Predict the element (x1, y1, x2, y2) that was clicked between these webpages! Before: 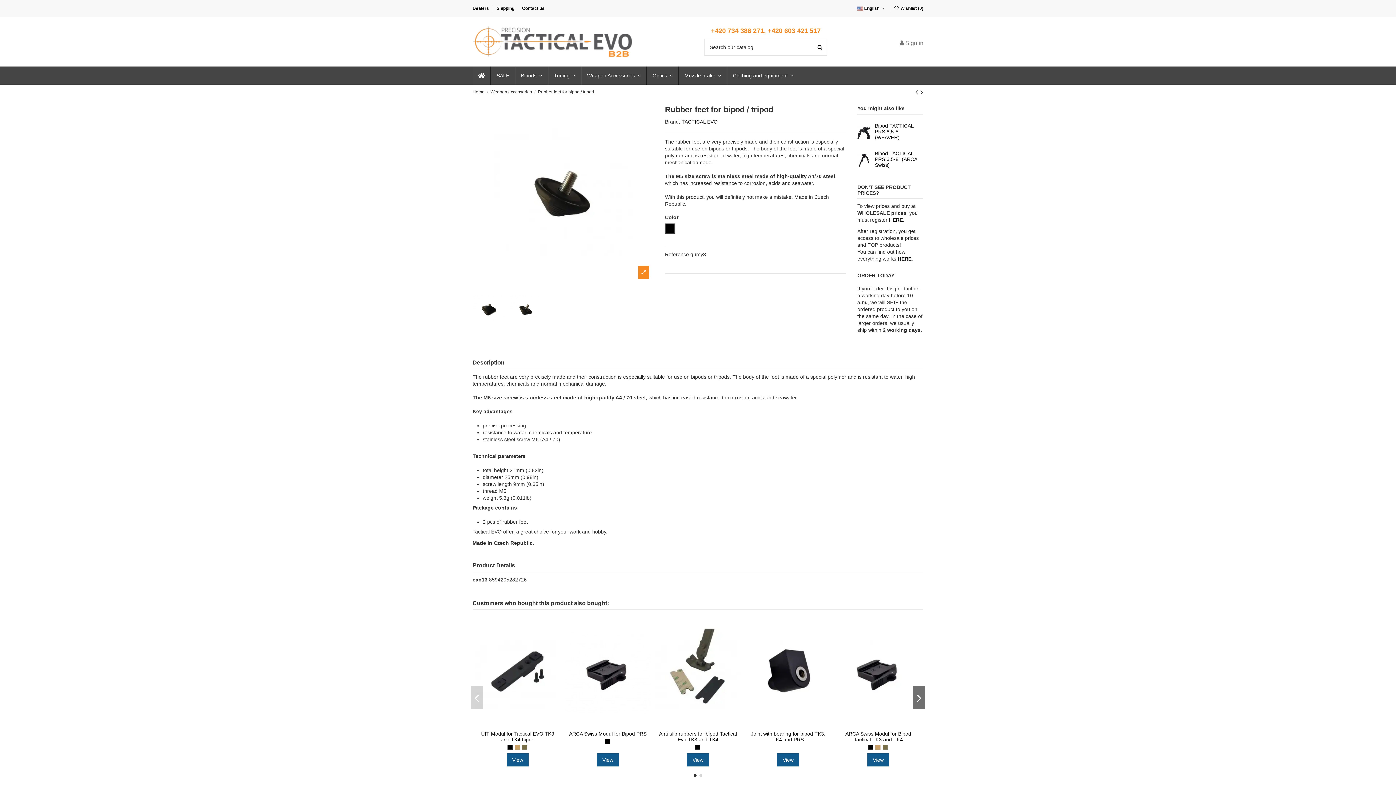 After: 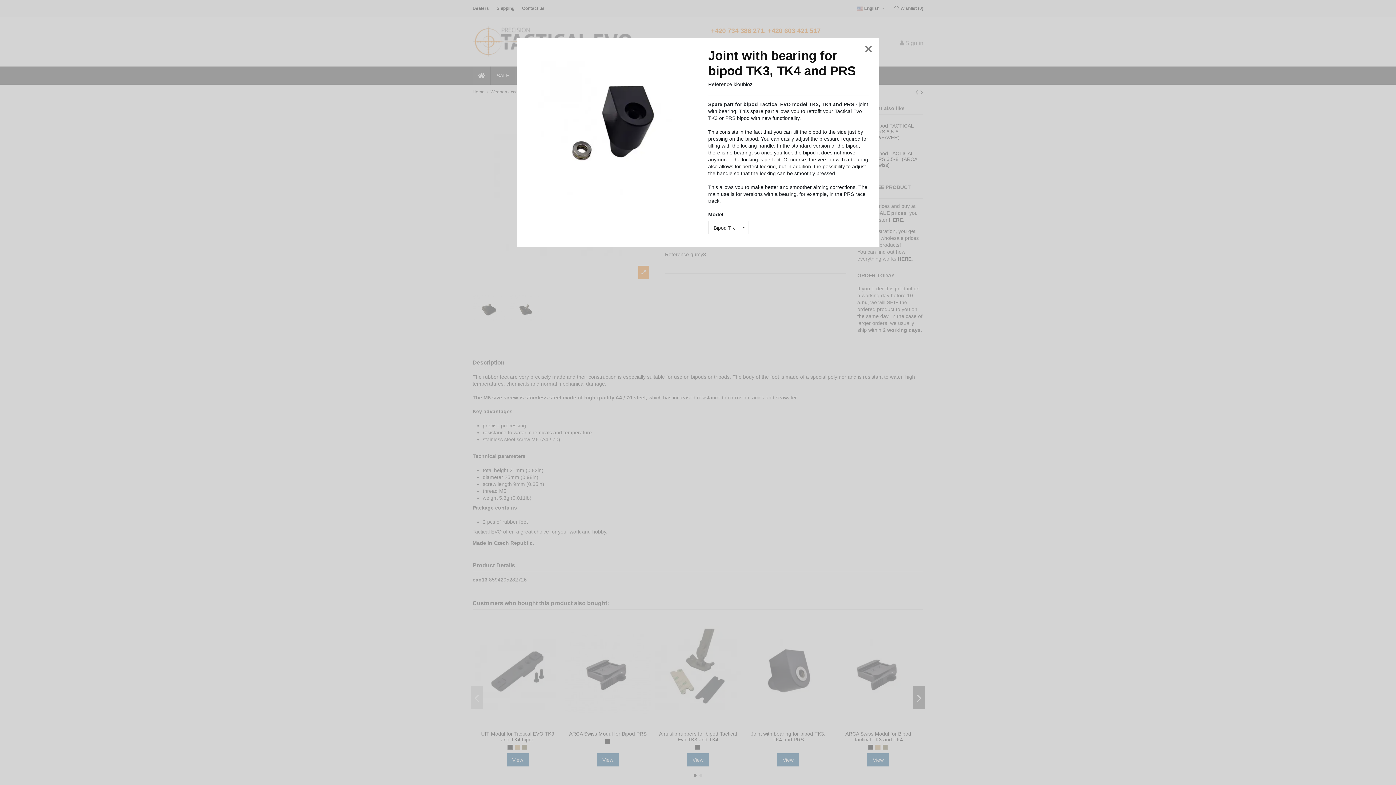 Action: bbox: (793, 720, 803, 730)